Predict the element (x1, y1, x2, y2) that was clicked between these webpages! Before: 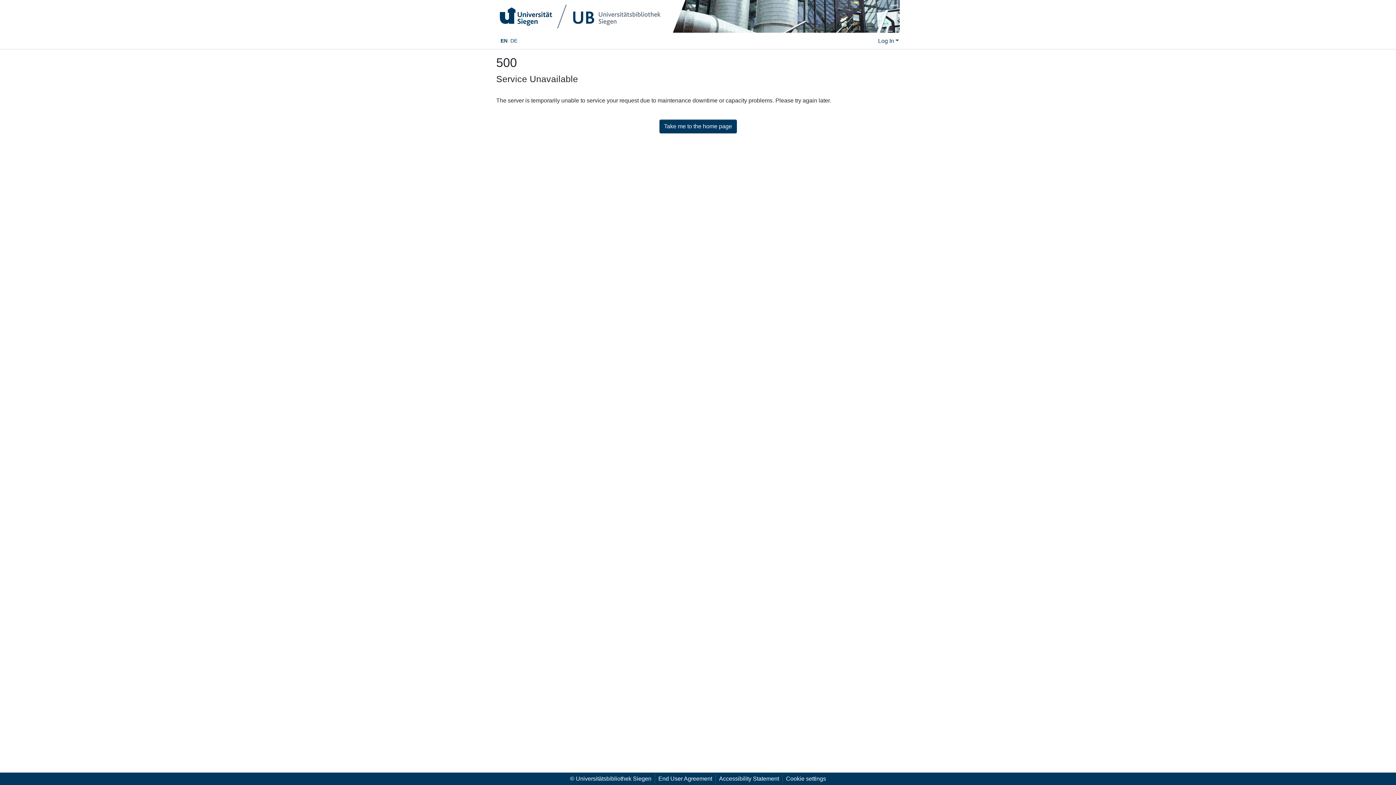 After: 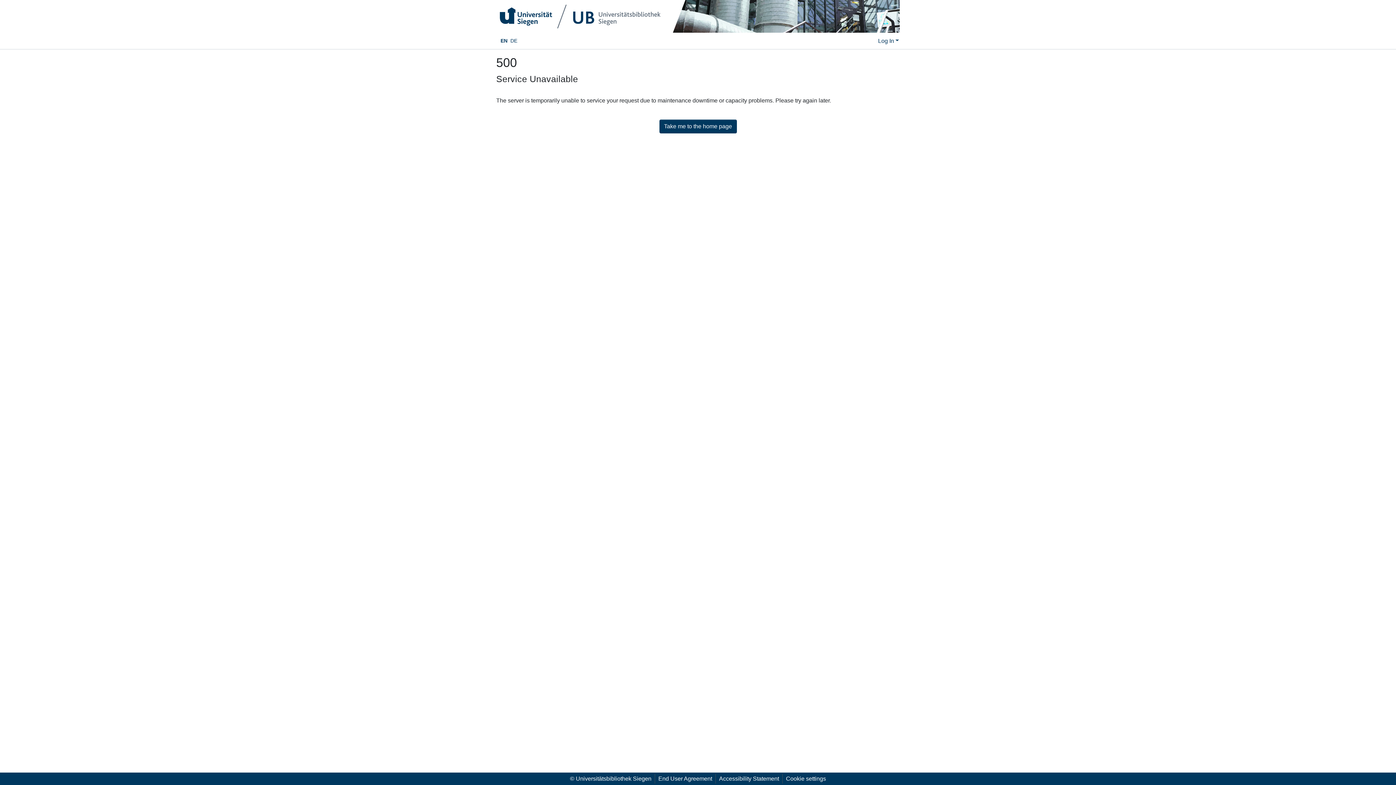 Action: bbox: (496, 0, 664, 31)